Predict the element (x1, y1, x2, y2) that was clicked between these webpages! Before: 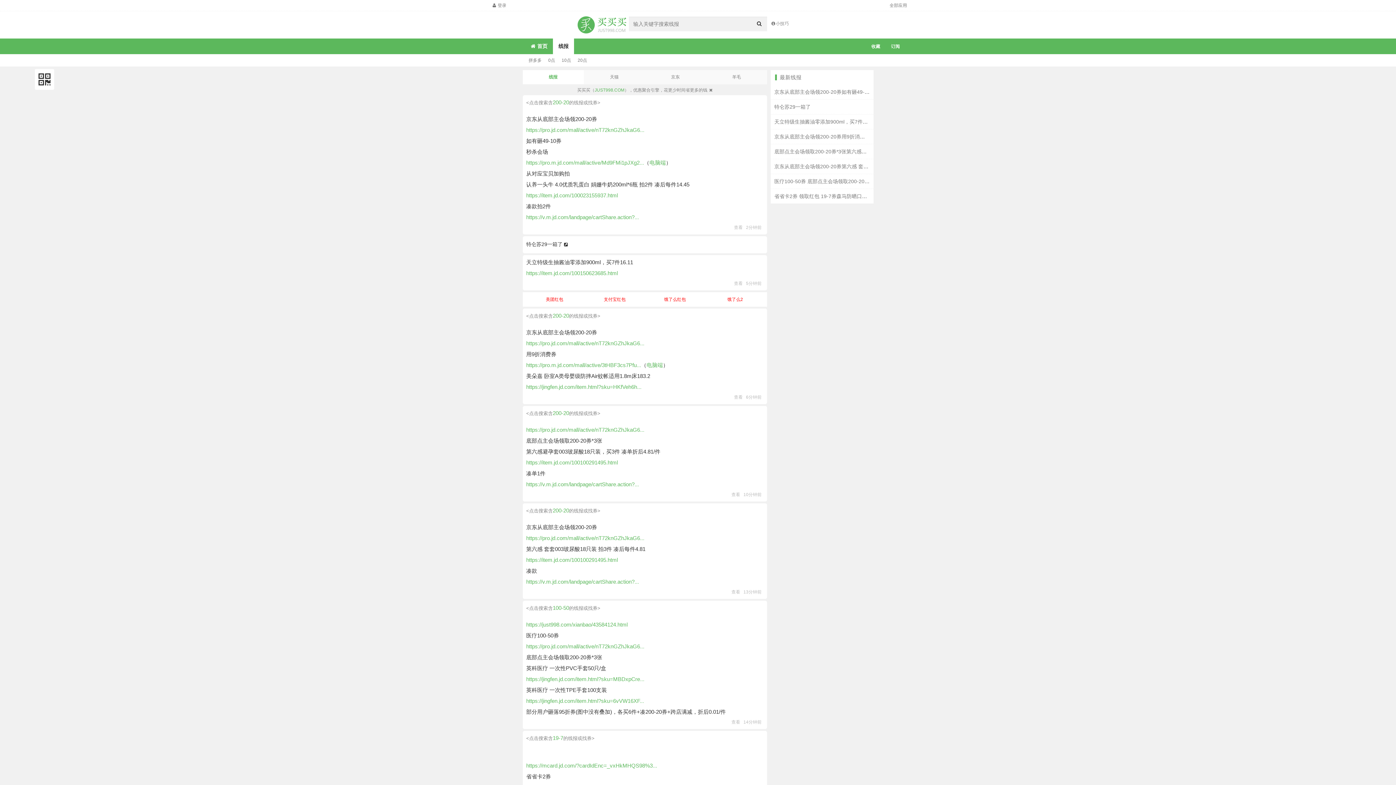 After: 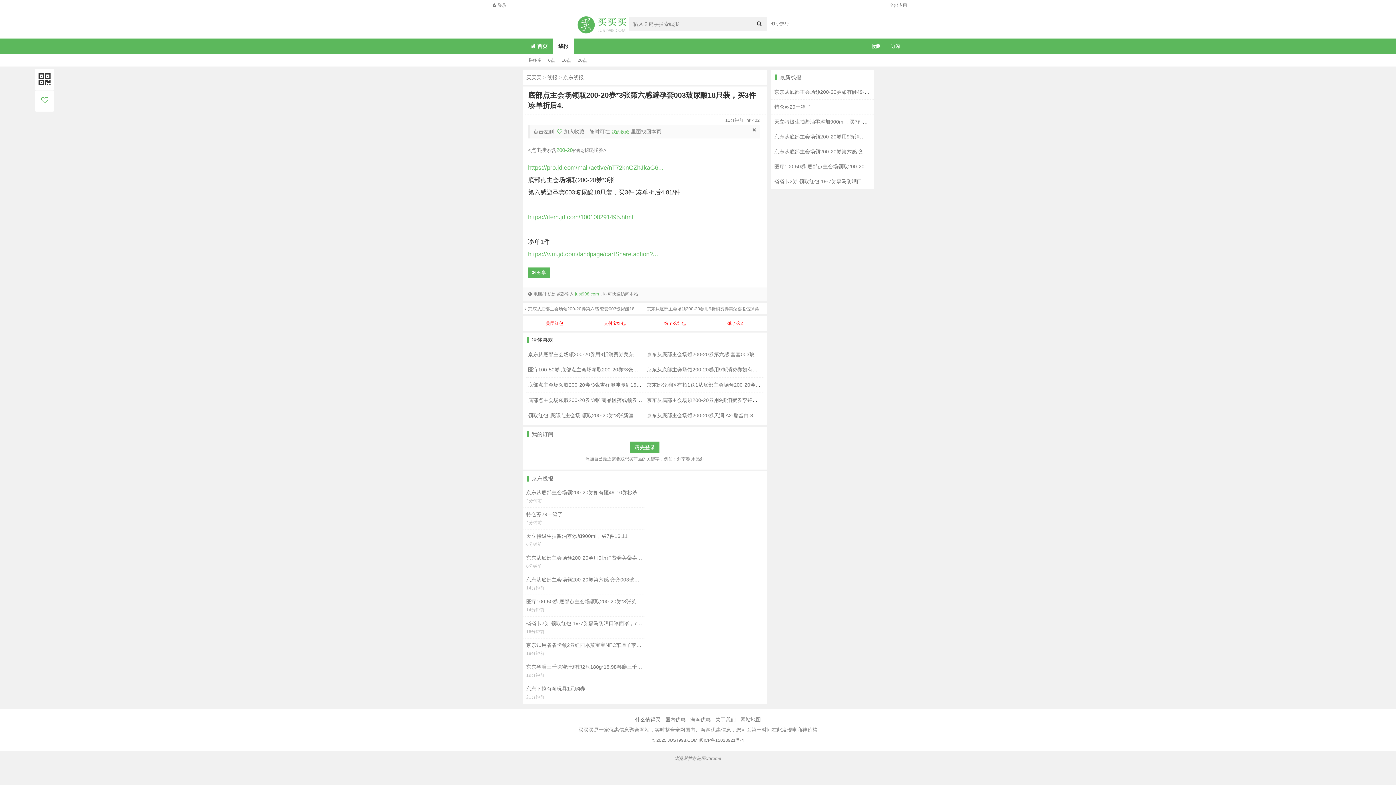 Action: label: 底部点主会场领取200-20券*3张第六感避孕套003玻尿酸18只装，买3件 凑单折后4. bbox: (774, 148, 961, 154)